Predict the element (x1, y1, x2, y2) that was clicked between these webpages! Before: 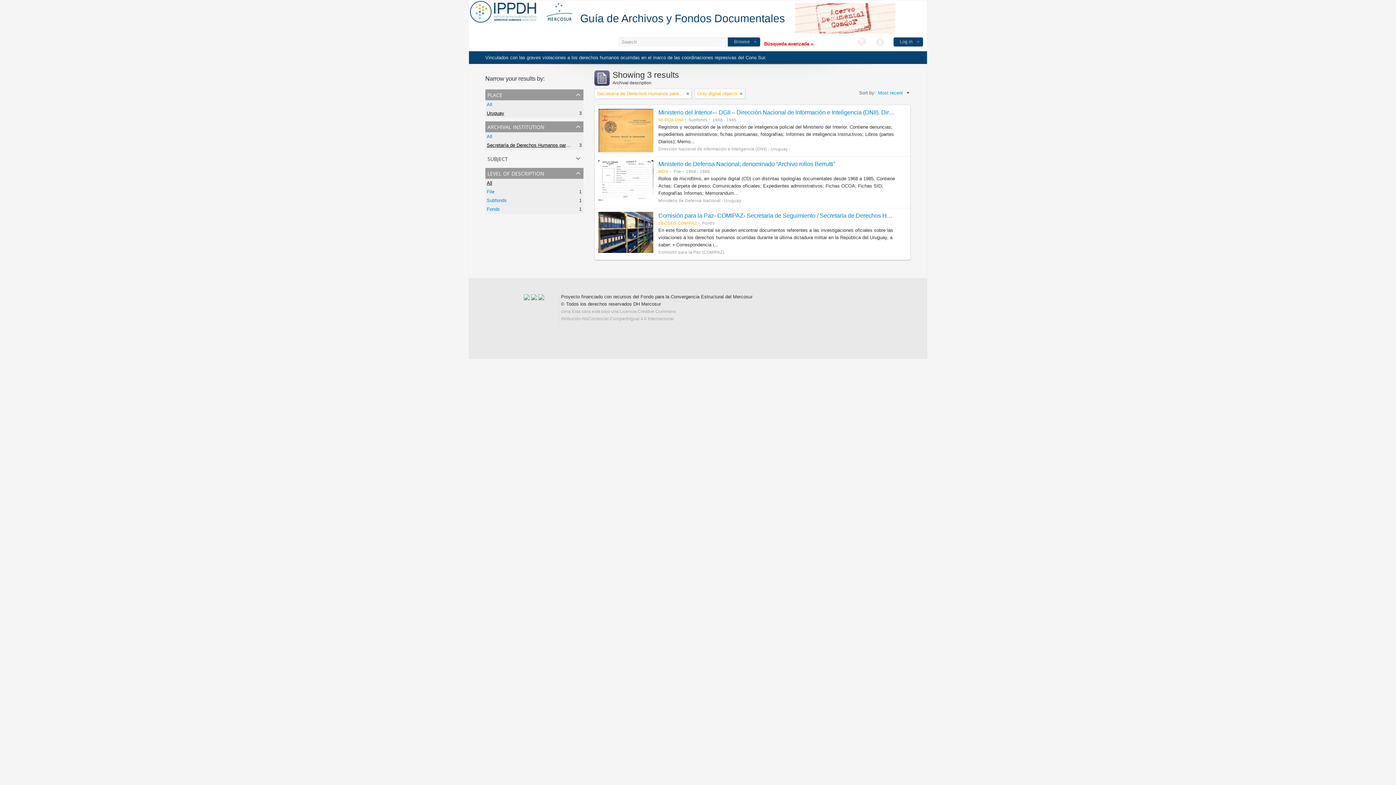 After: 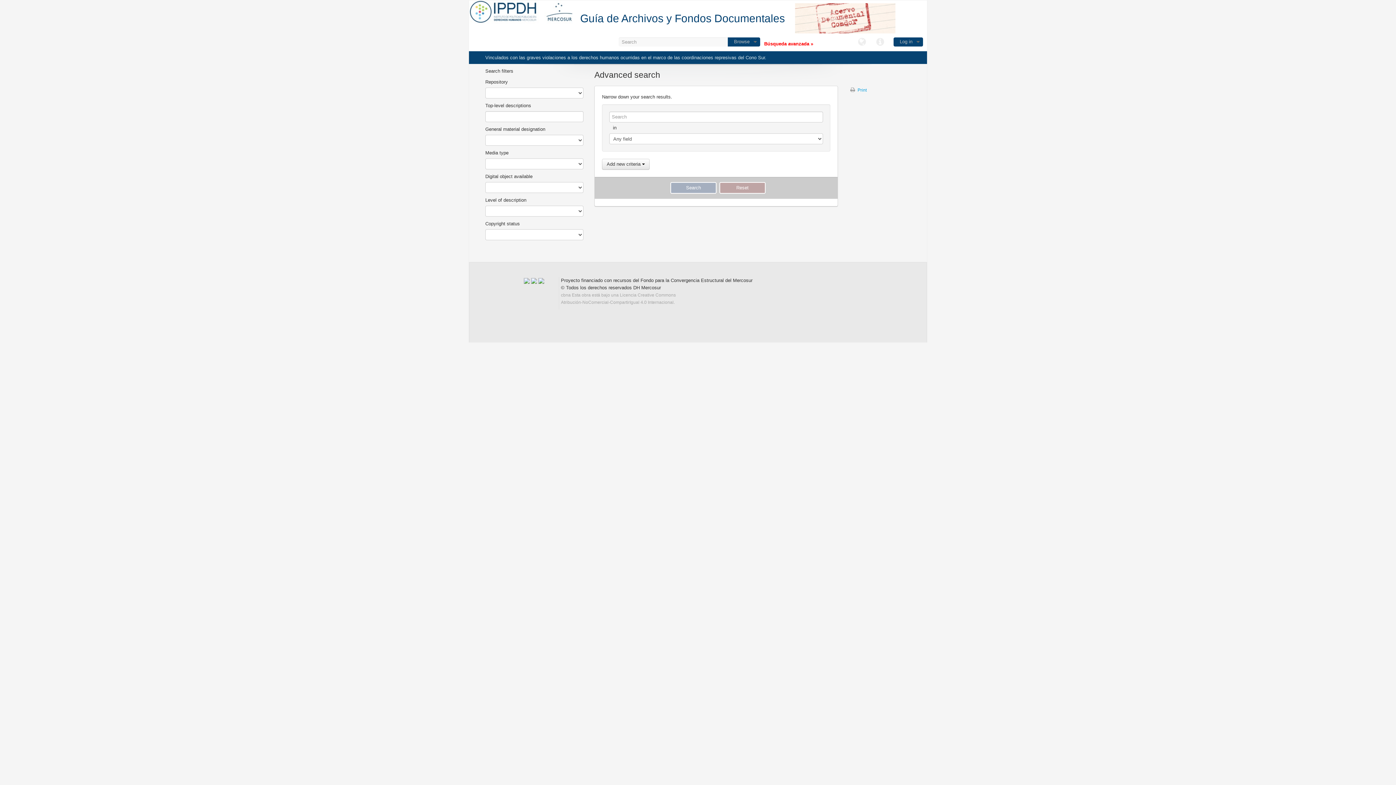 Action: label: Búsqueda avanzada » bbox: (764, 41, 813, 46)